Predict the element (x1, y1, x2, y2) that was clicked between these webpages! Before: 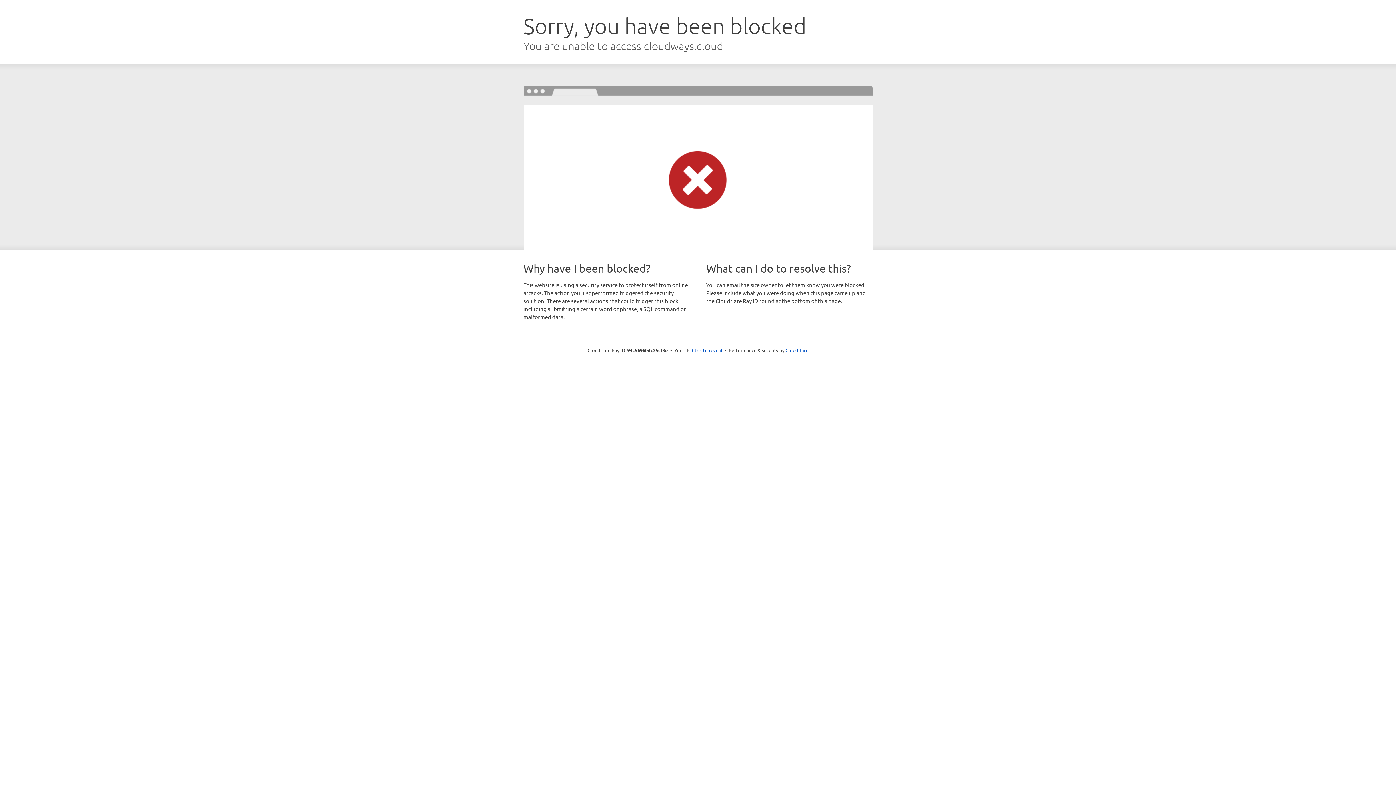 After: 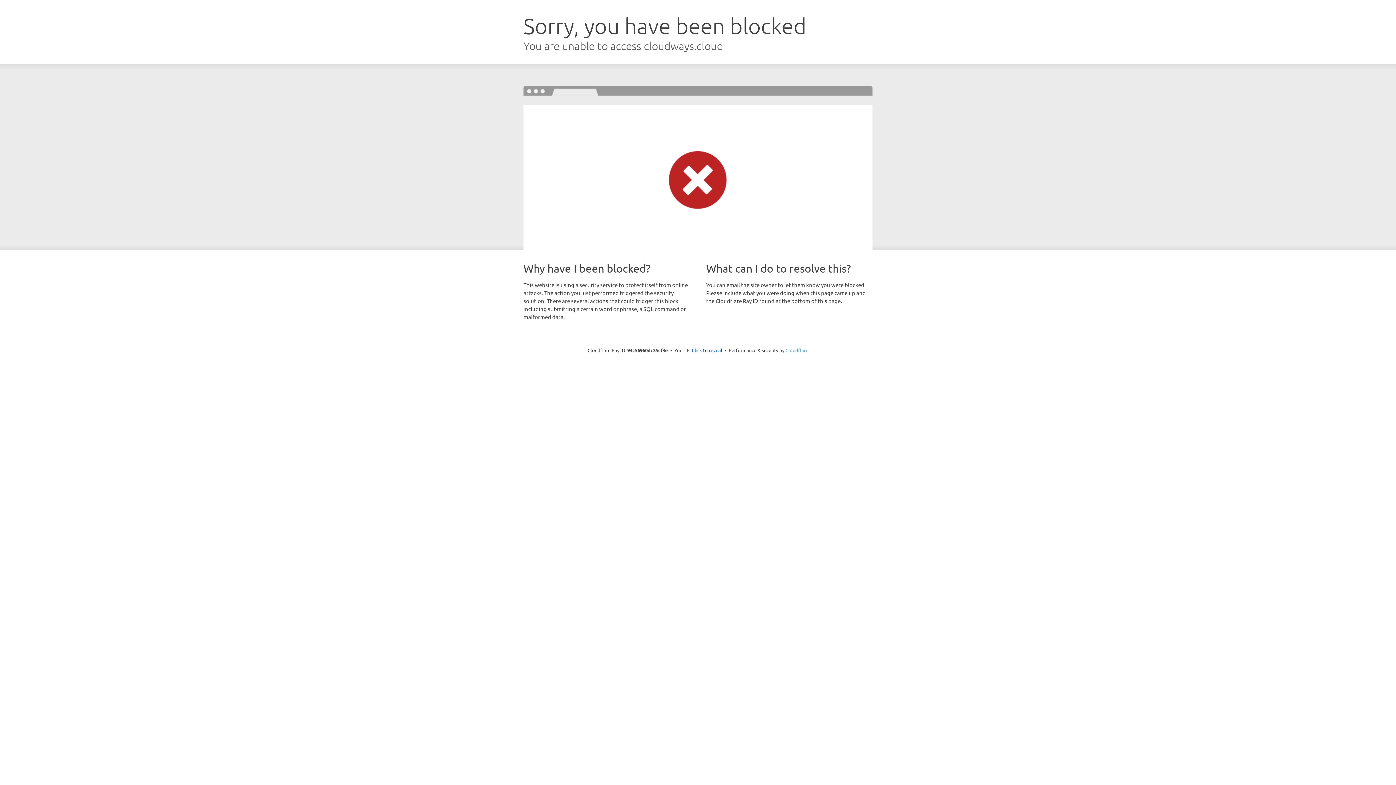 Action: bbox: (785, 347, 808, 353) label: Cloudflare